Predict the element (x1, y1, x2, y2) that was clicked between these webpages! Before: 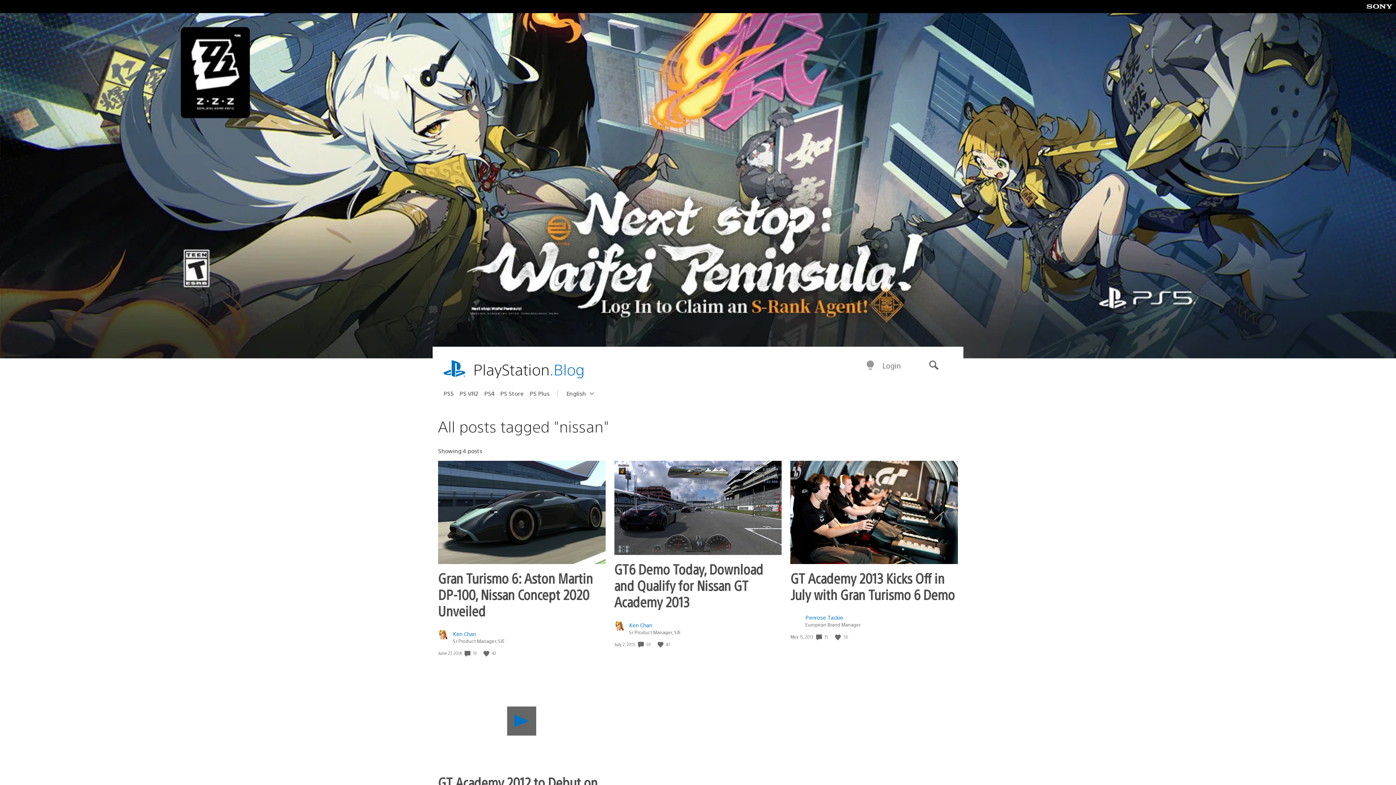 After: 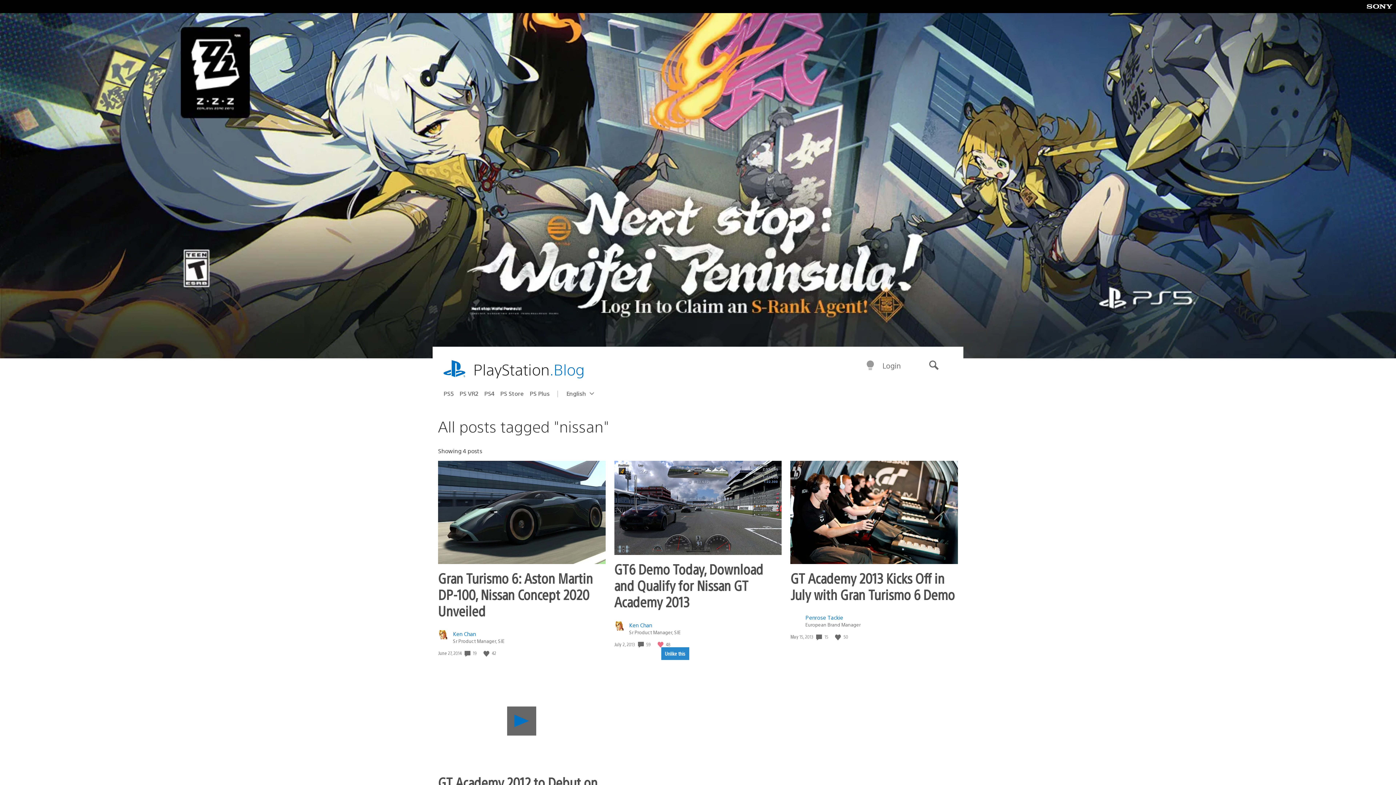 Action: bbox: (657, 641, 664, 648) label: Like this